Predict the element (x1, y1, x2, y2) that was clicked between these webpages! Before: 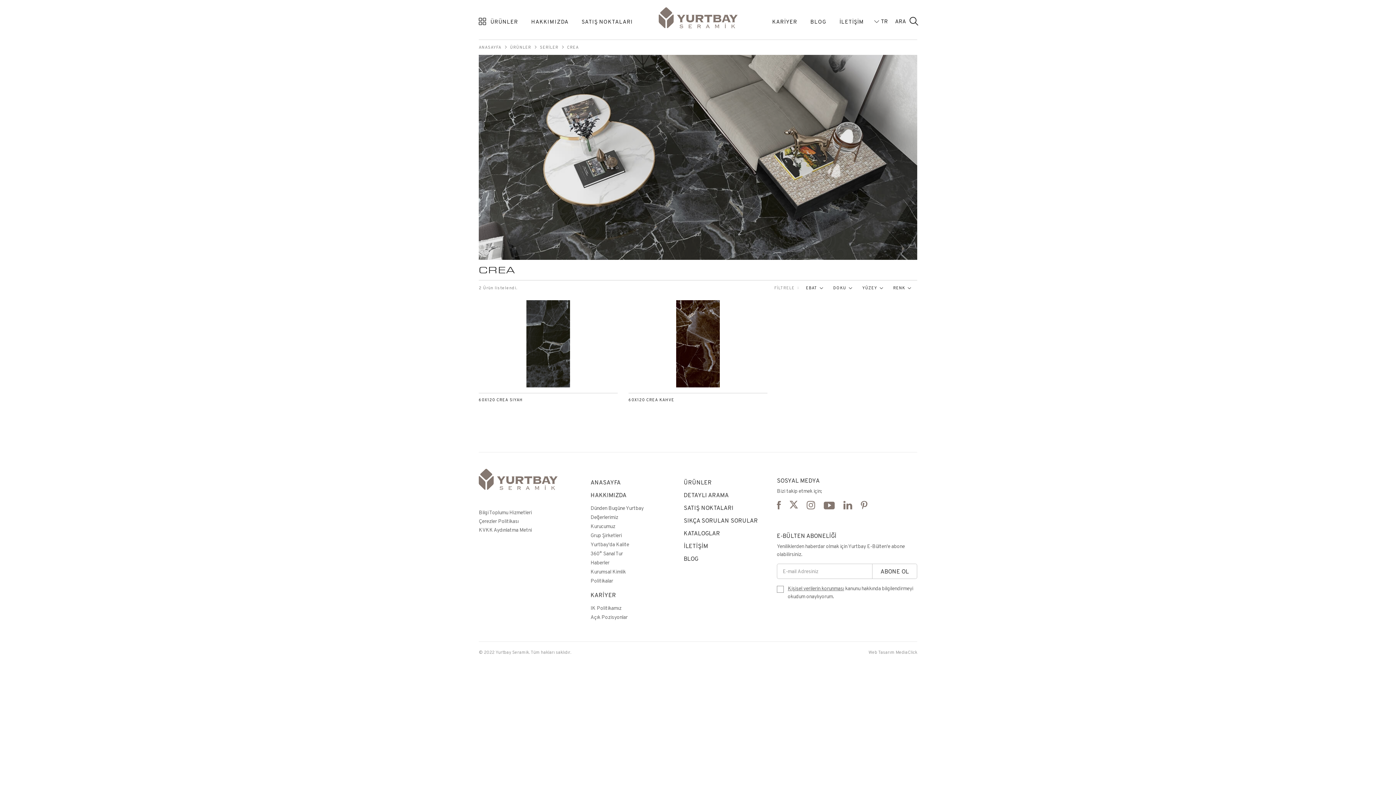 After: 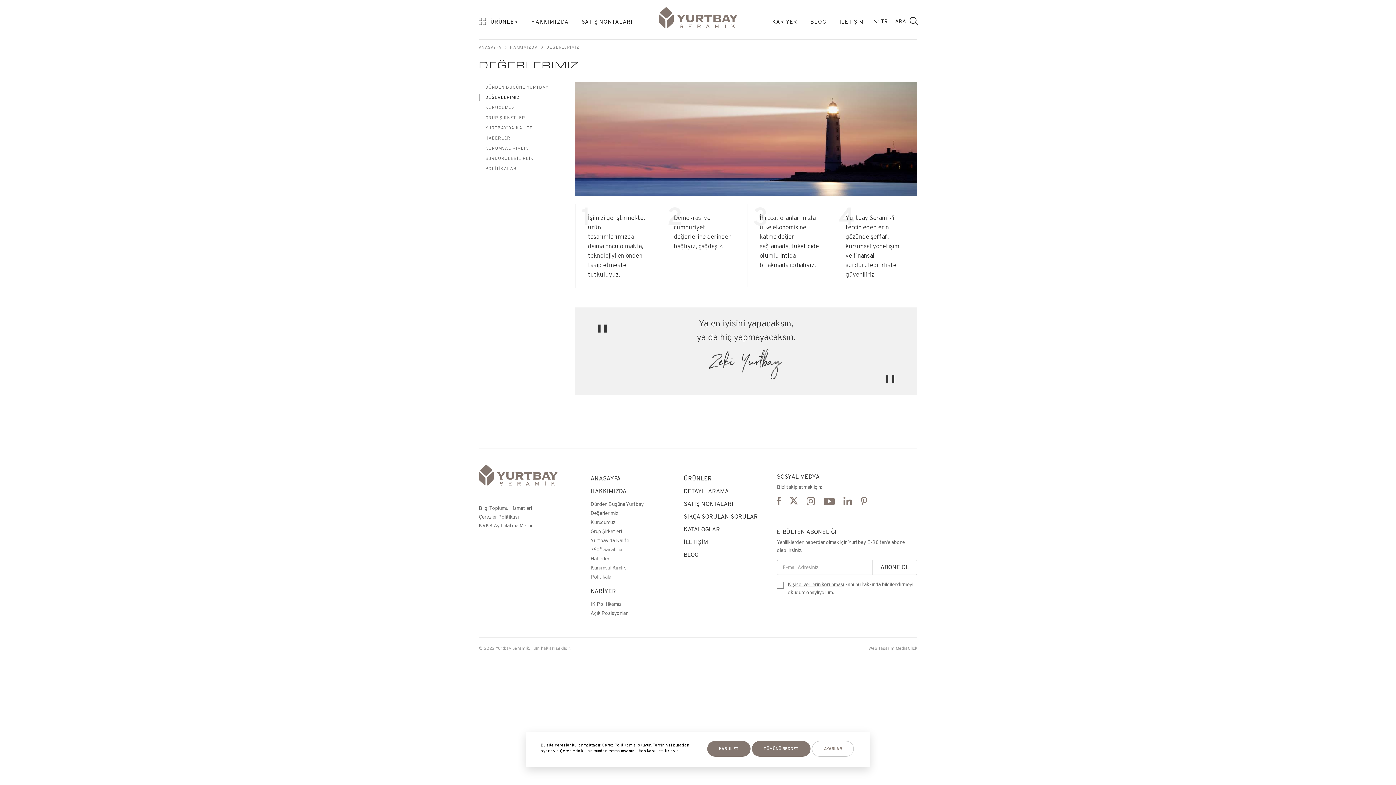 Action: bbox: (590, 513, 618, 521) label: Değerlerimiz